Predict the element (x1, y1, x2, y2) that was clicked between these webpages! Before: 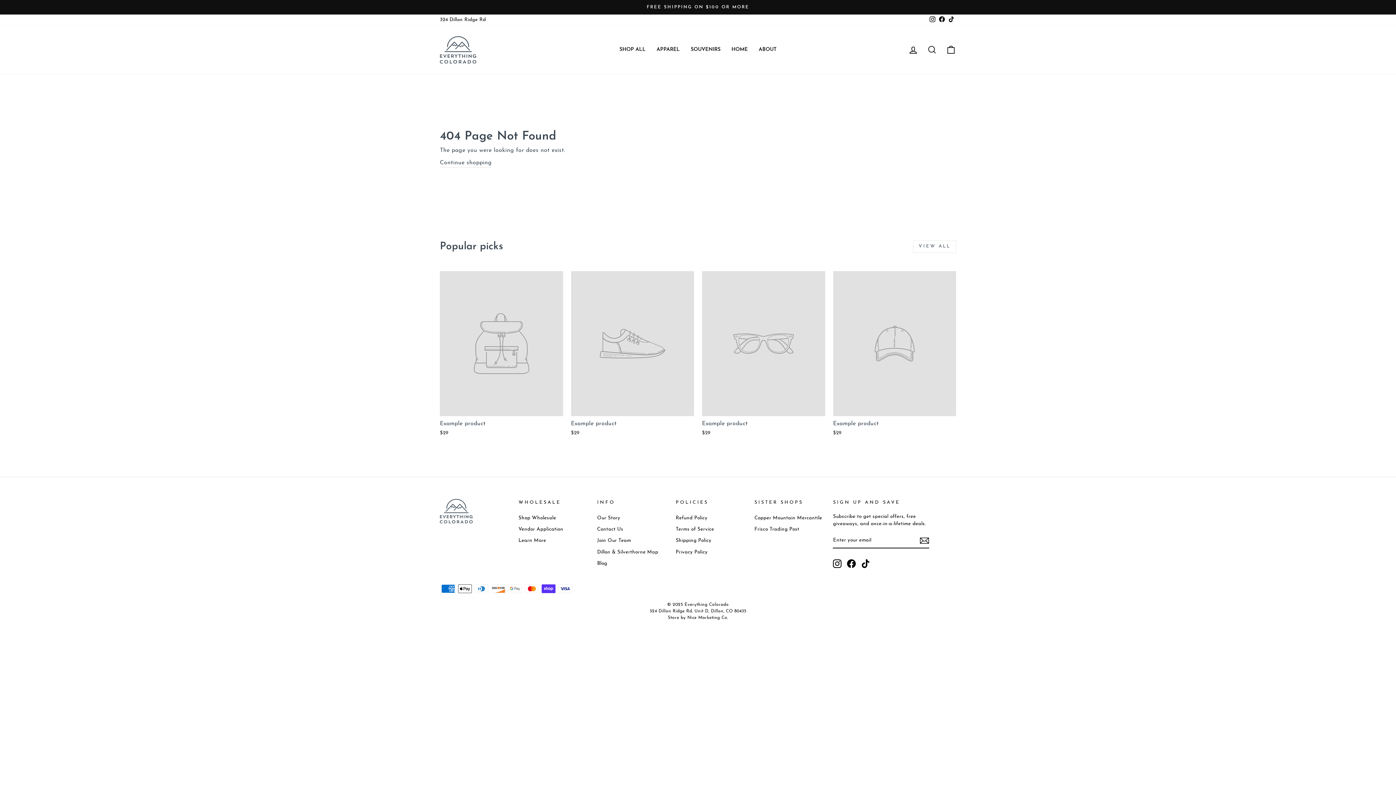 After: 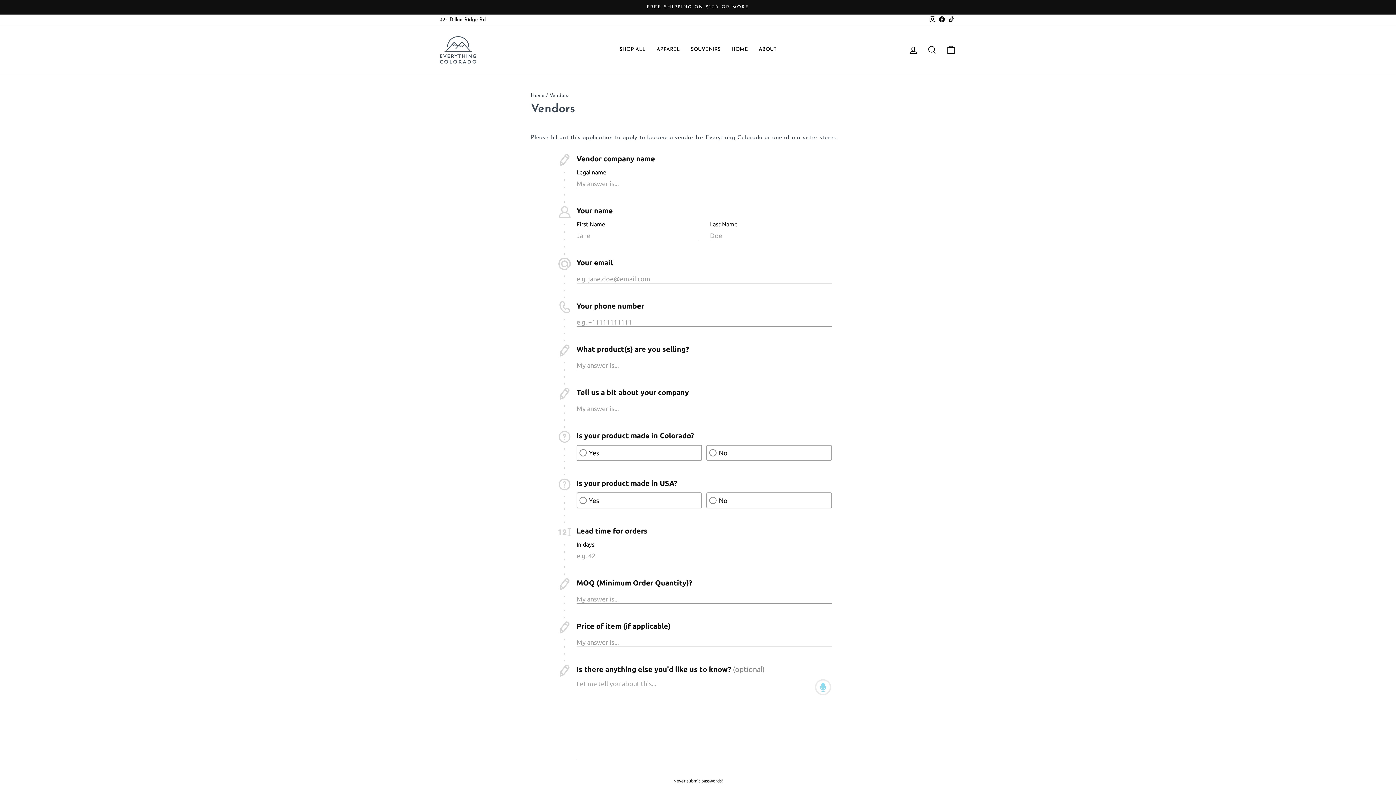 Action: label: Vendor Application bbox: (518, 524, 563, 534)